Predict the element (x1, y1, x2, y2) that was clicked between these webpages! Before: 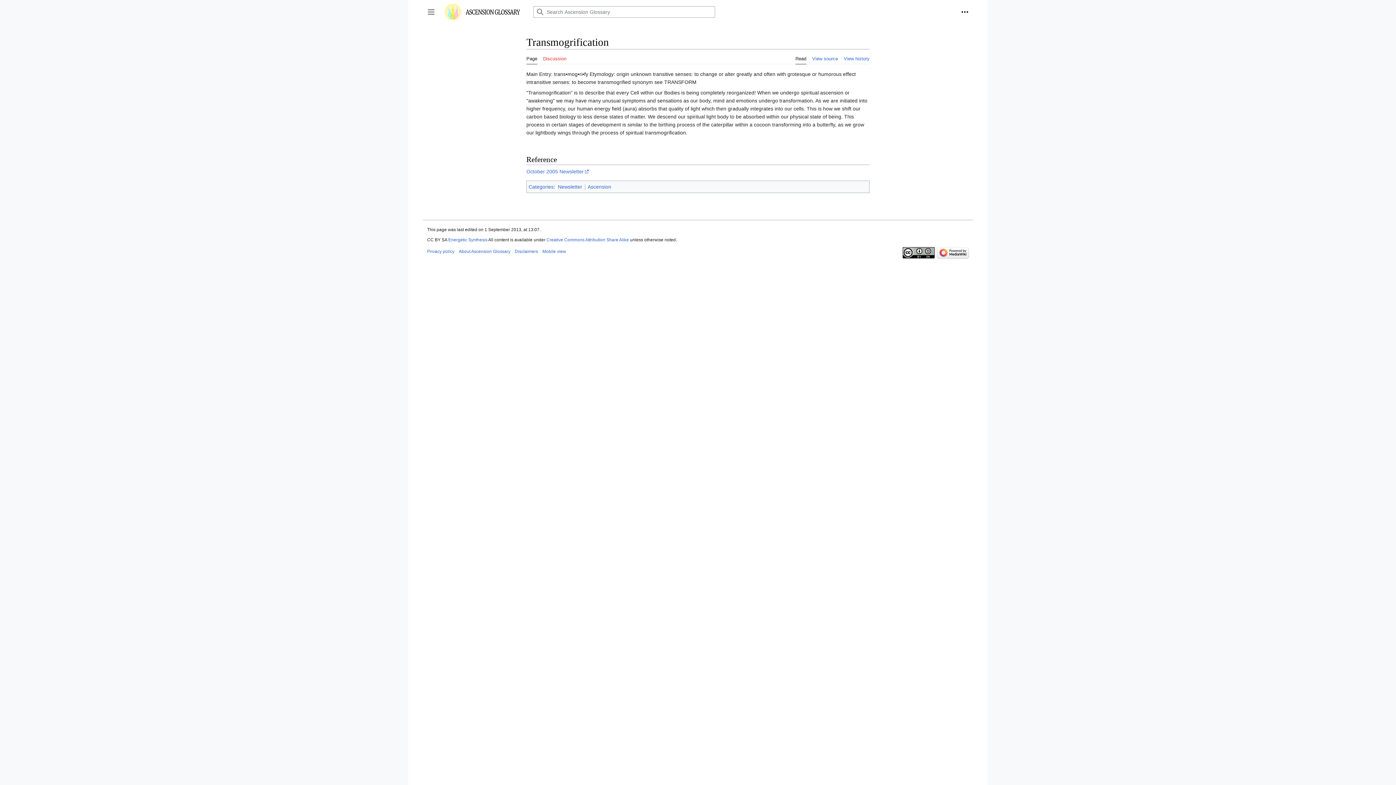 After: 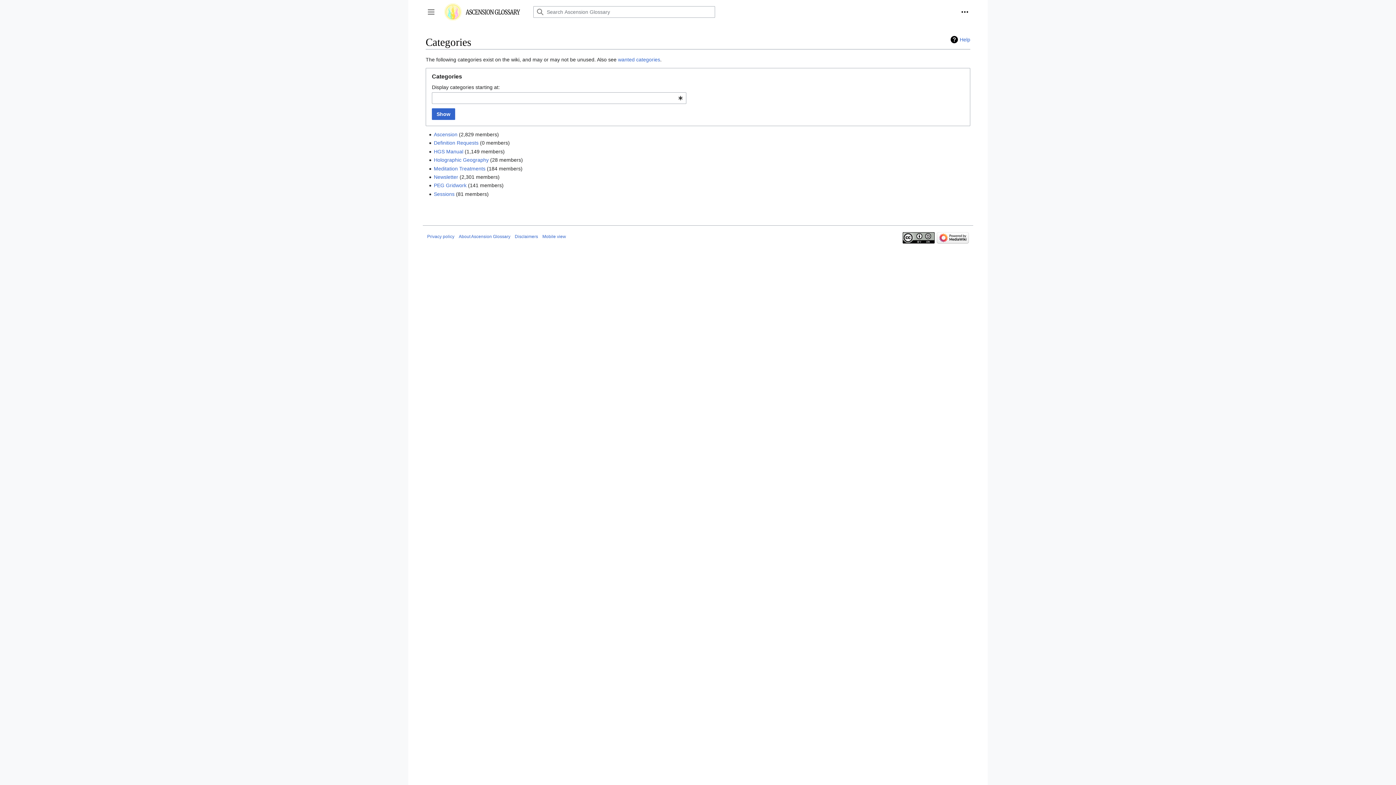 Action: bbox: (528, 184, 553, 189) label: Categories